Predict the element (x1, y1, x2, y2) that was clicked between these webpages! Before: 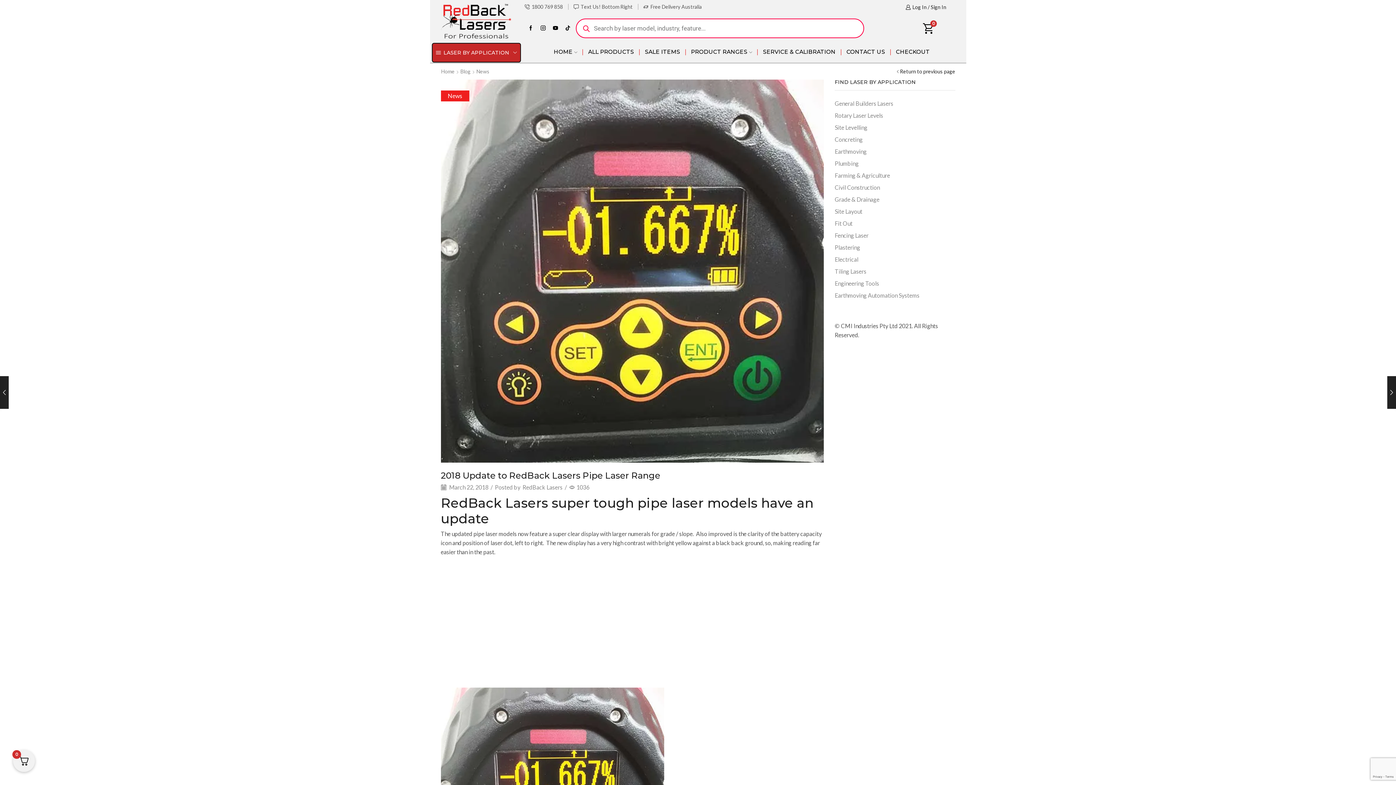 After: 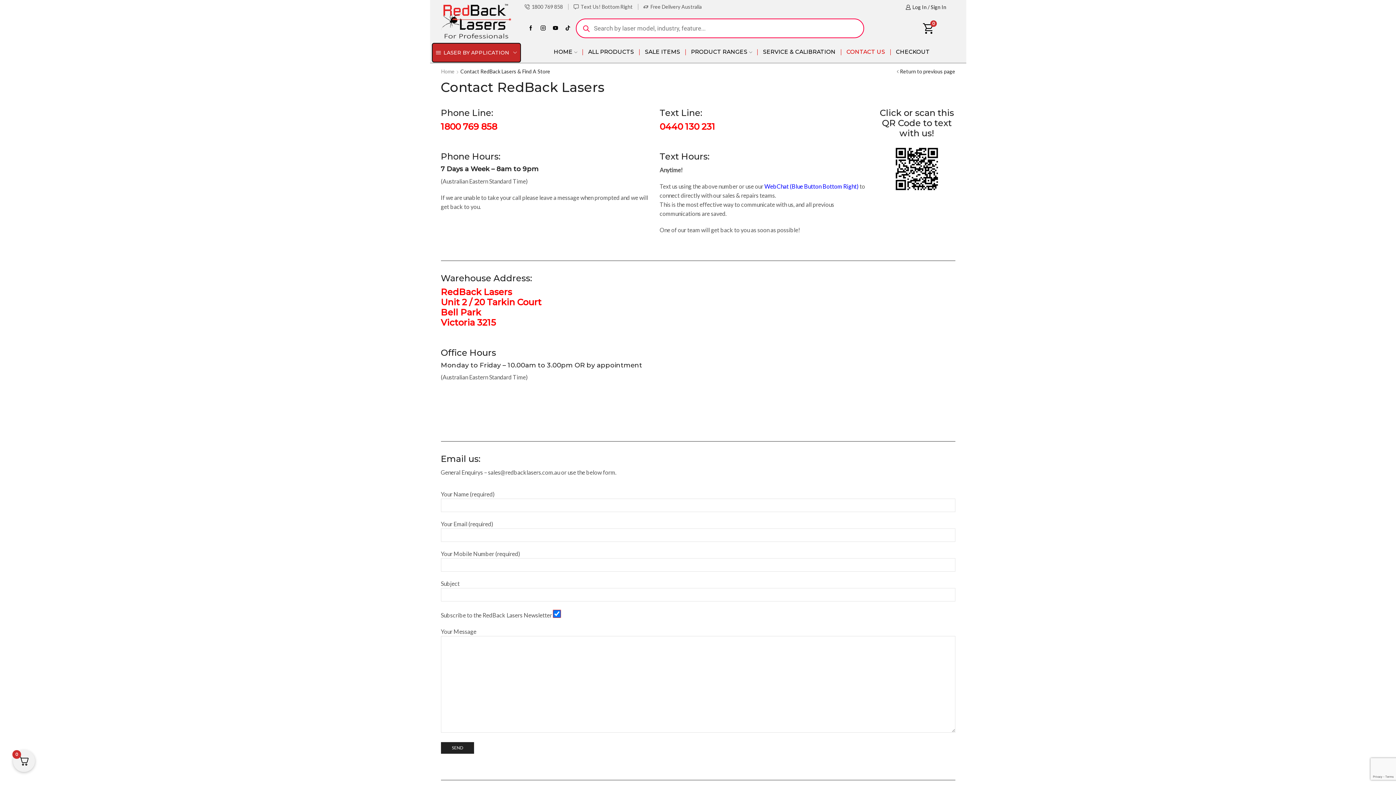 Action: bbox: (843, 46, 888, 59) label: CONTACT US